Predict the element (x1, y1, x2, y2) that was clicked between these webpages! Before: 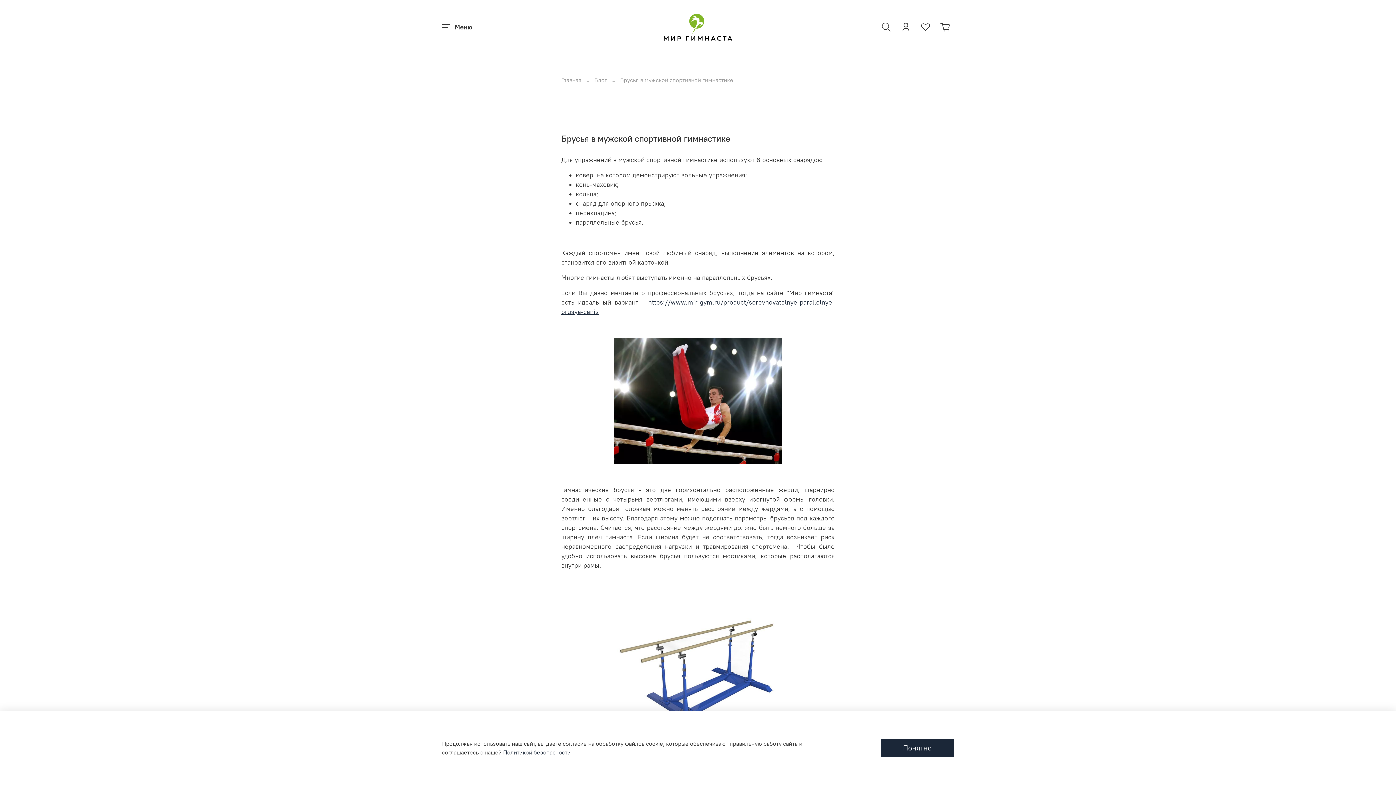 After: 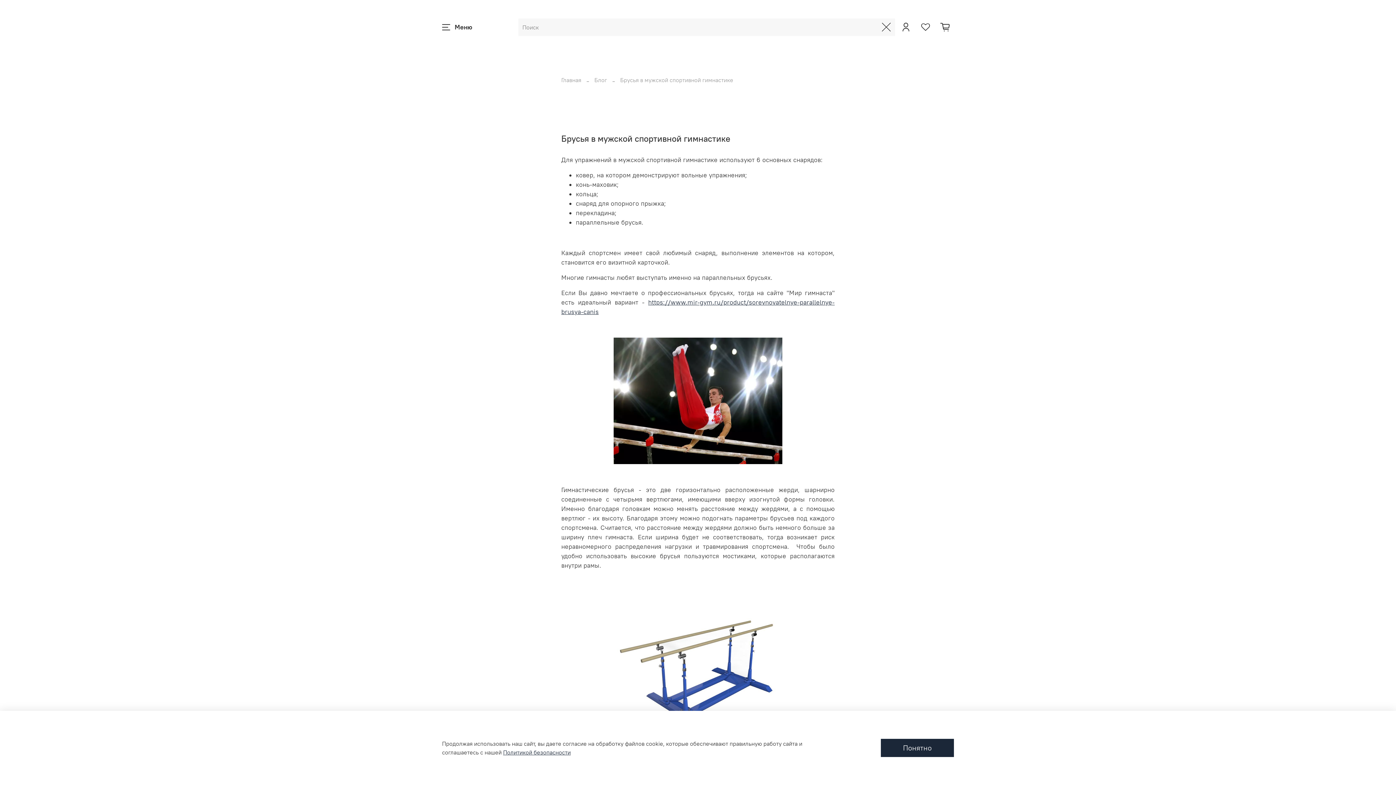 Action: bbox: (877, 18, 895, 36)